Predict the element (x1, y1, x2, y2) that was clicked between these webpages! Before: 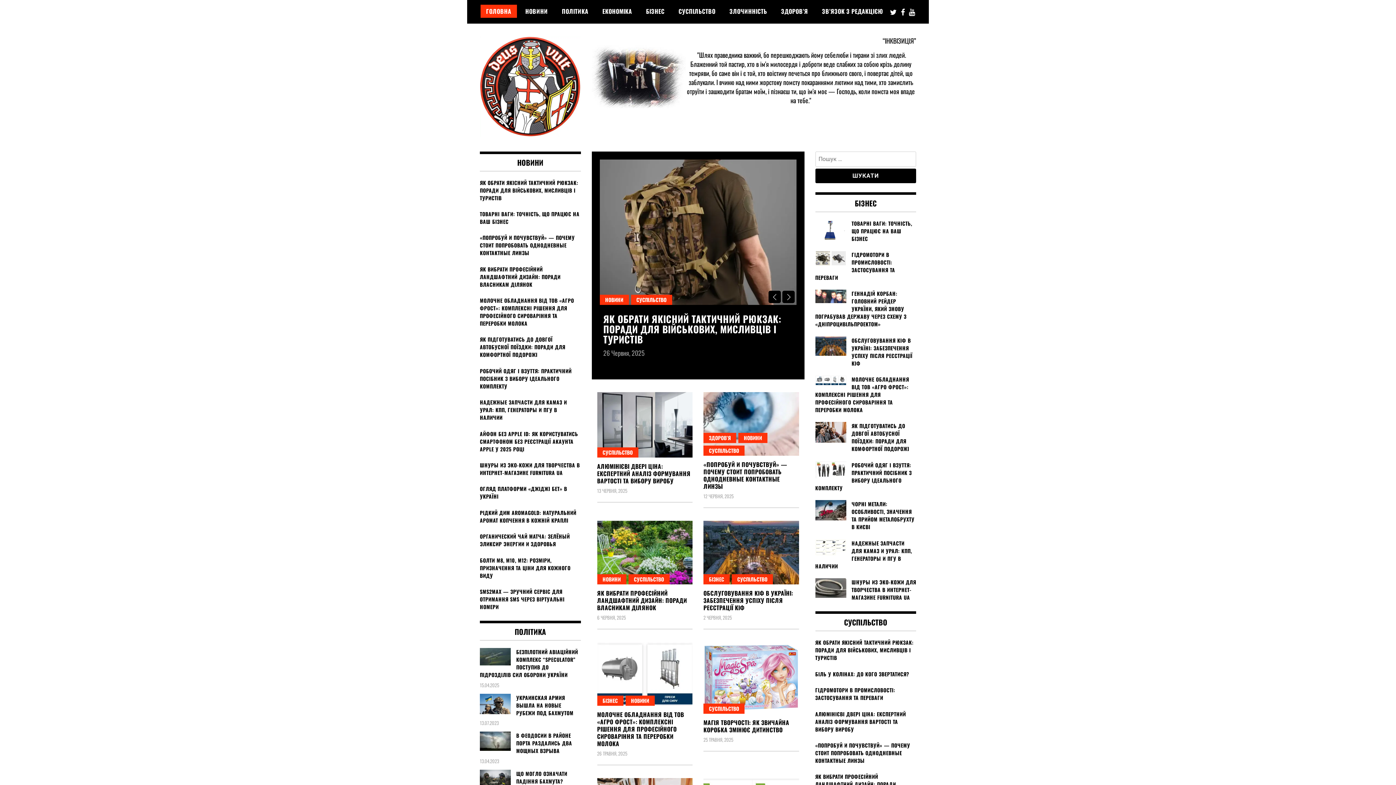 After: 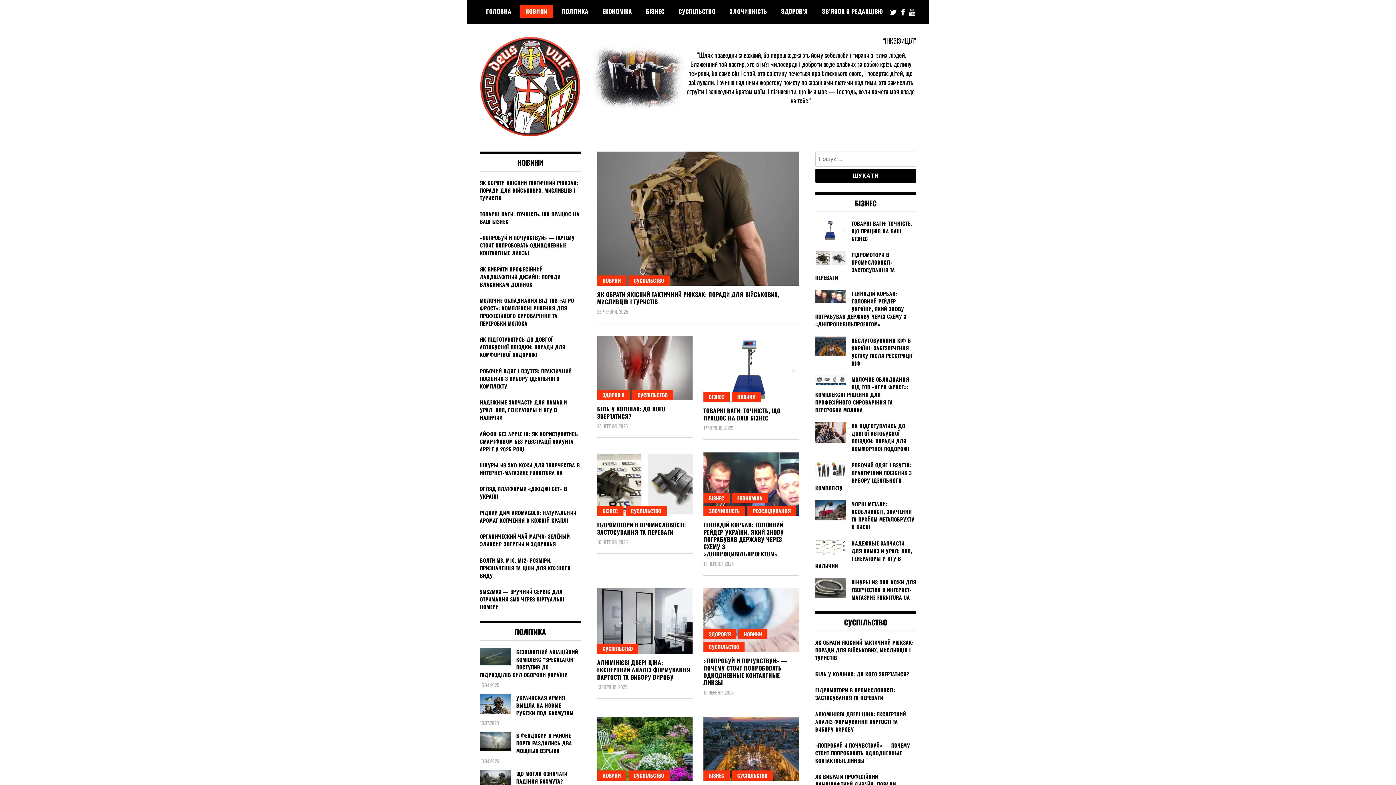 Action: label: НОВИНИ bbox: (597, 574, 626, 584)